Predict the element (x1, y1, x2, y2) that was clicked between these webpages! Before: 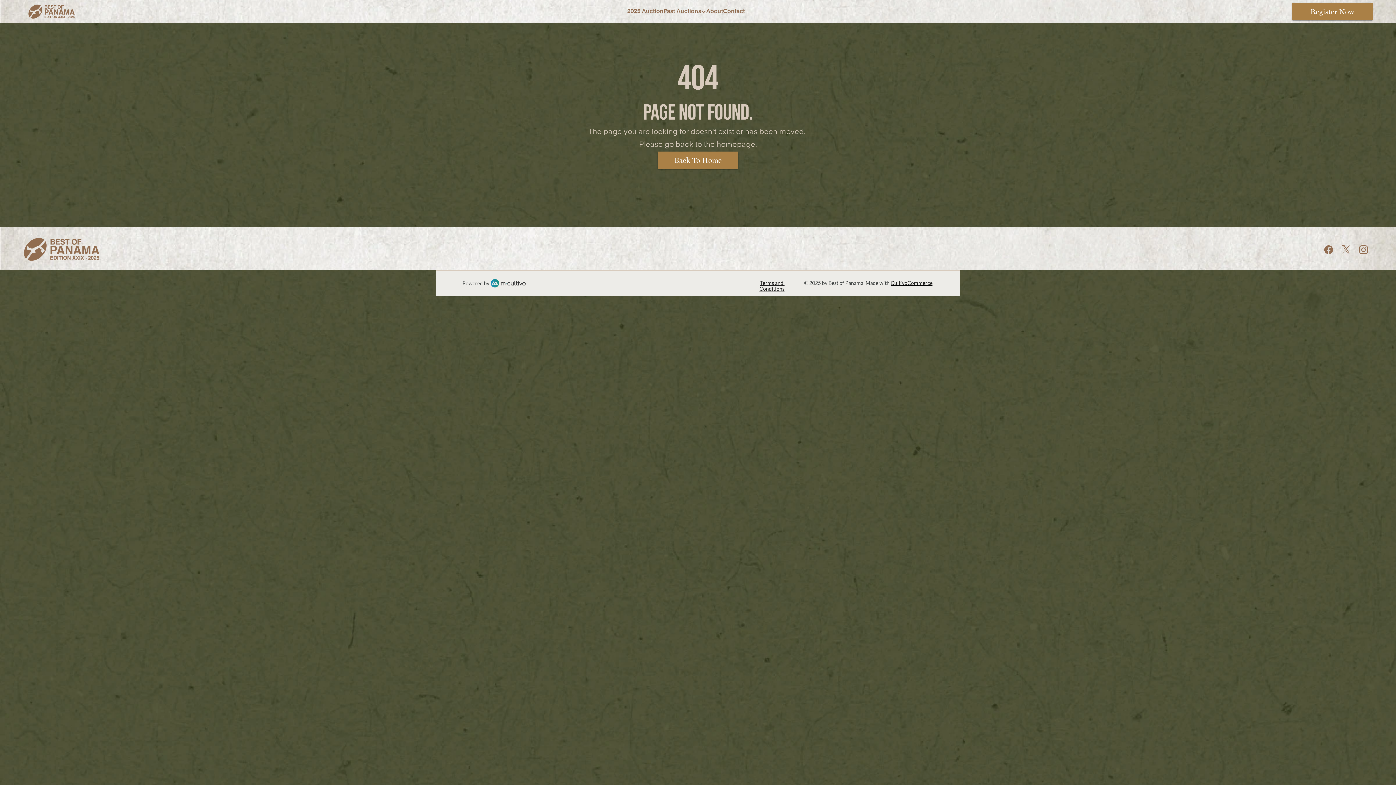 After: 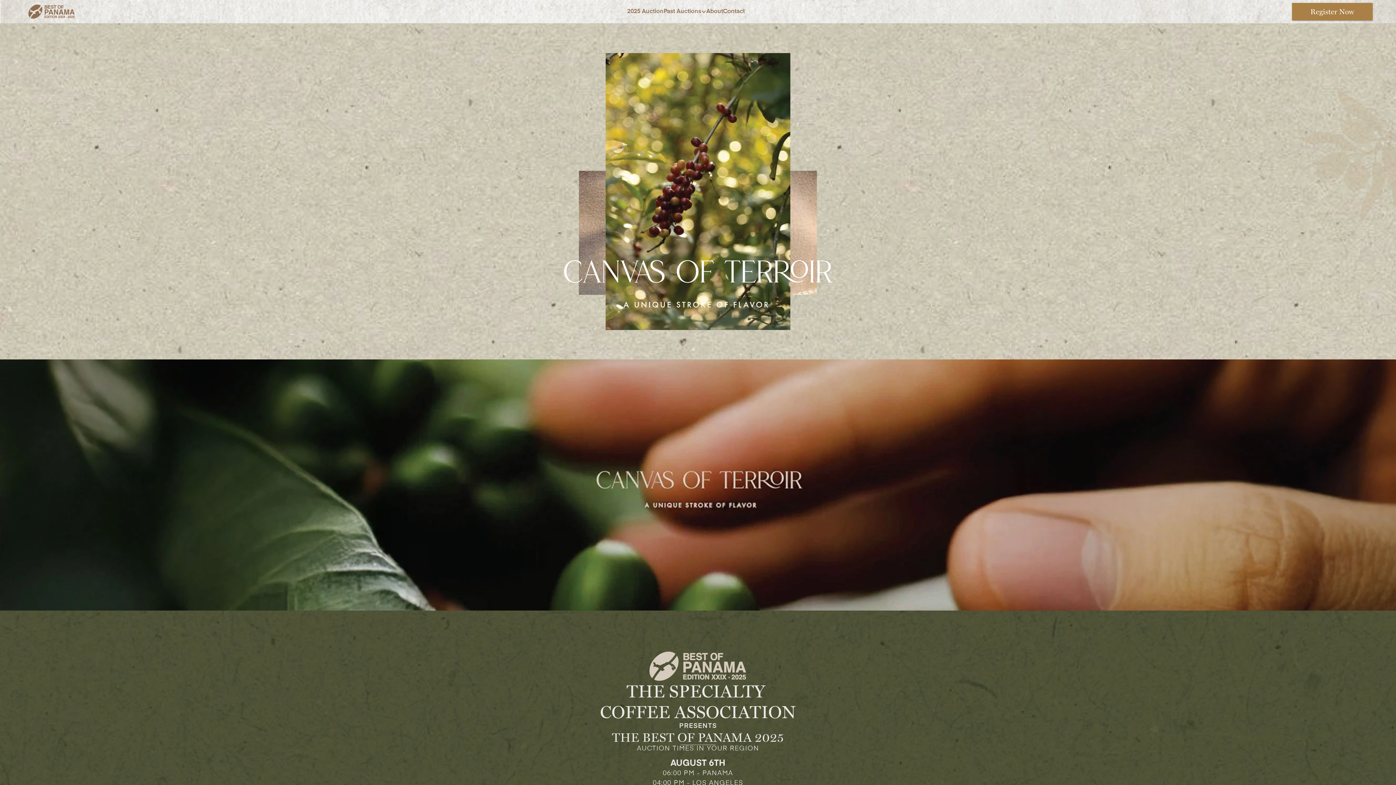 Action: bbox: (657, 151, 738, 169) label: Back To Home